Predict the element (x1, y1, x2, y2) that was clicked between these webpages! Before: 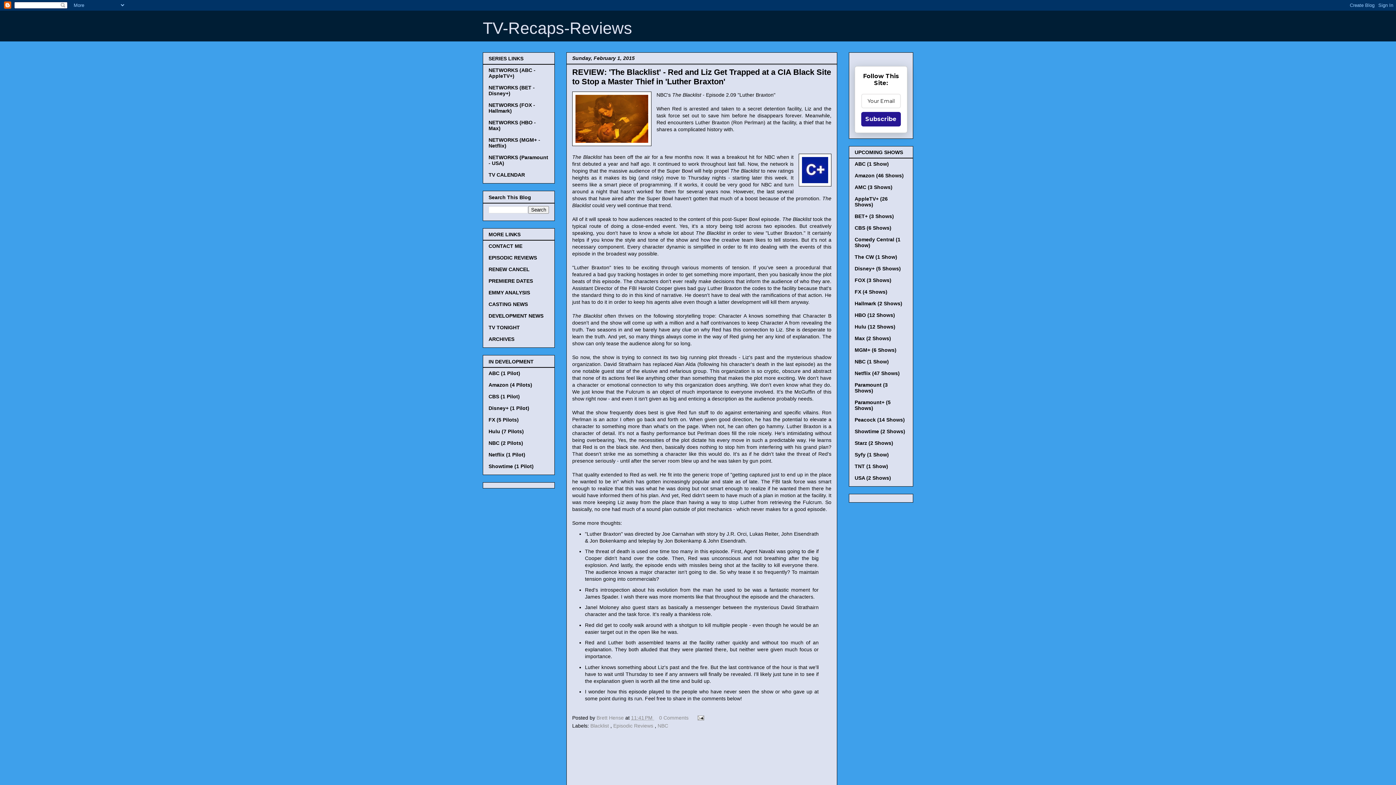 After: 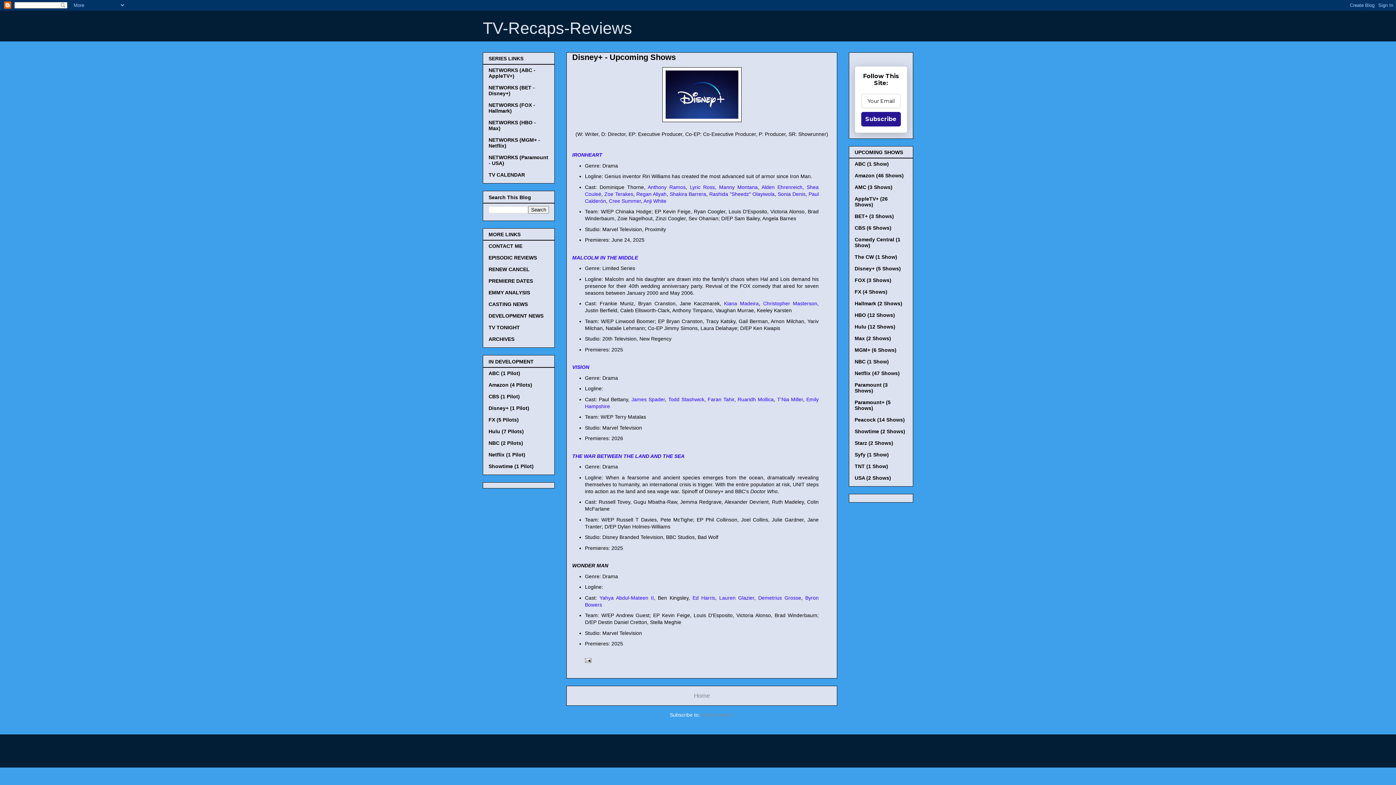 Action: bbox: (854, 265, 901, 271) label: Disney+ (5 Shows)